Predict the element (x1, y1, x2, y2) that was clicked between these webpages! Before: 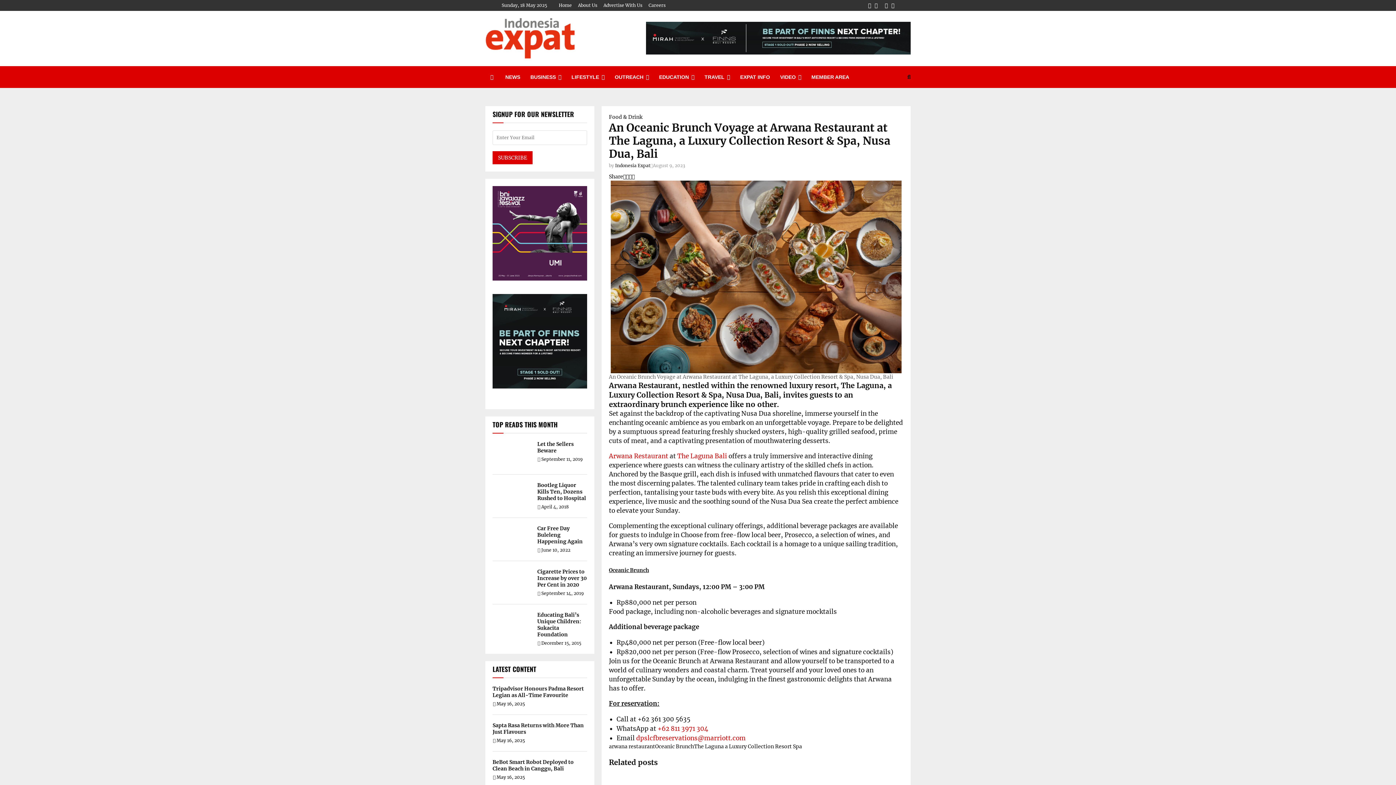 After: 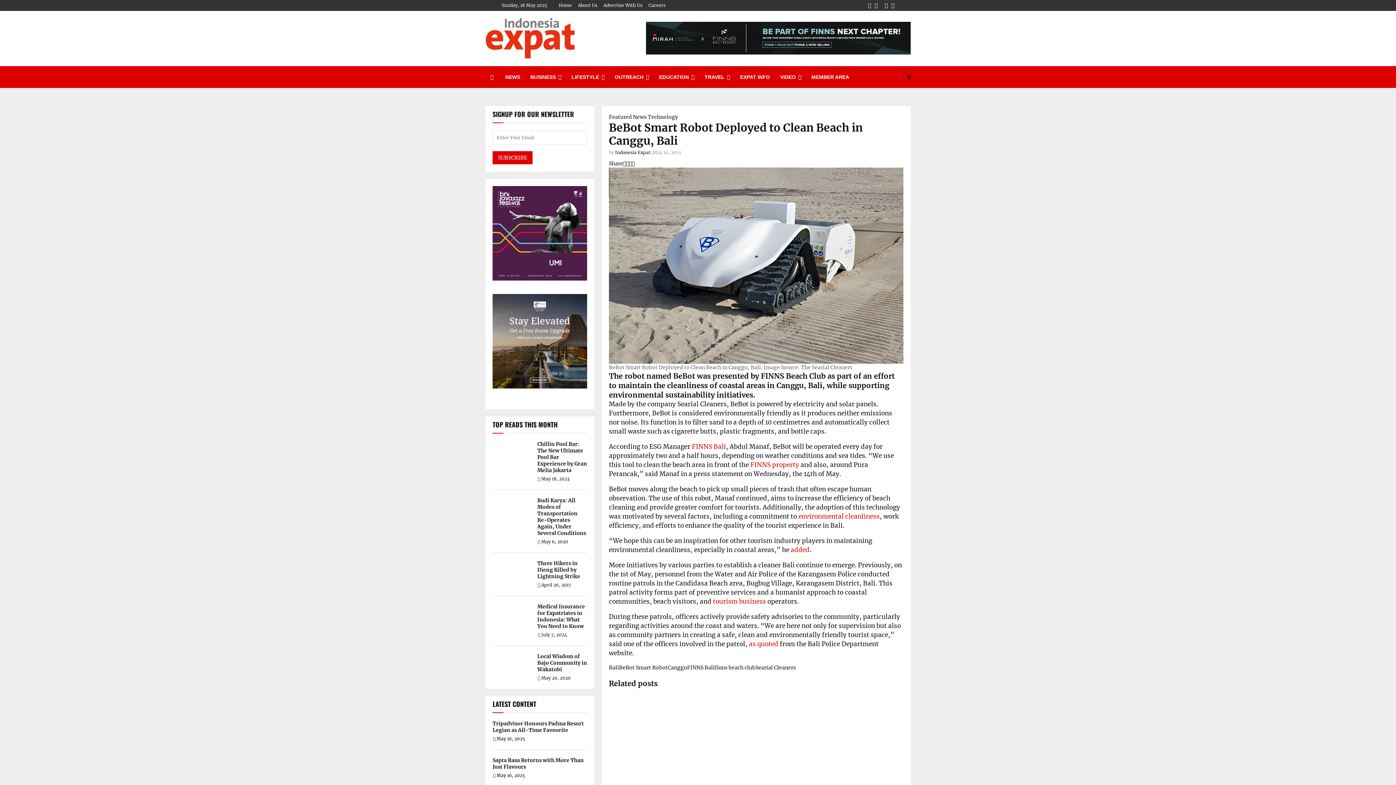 Action: label: BeBot Smart Robot Deployed to Clean Beach in Canggu, Bali bbox: (492, 759, 573, 772)